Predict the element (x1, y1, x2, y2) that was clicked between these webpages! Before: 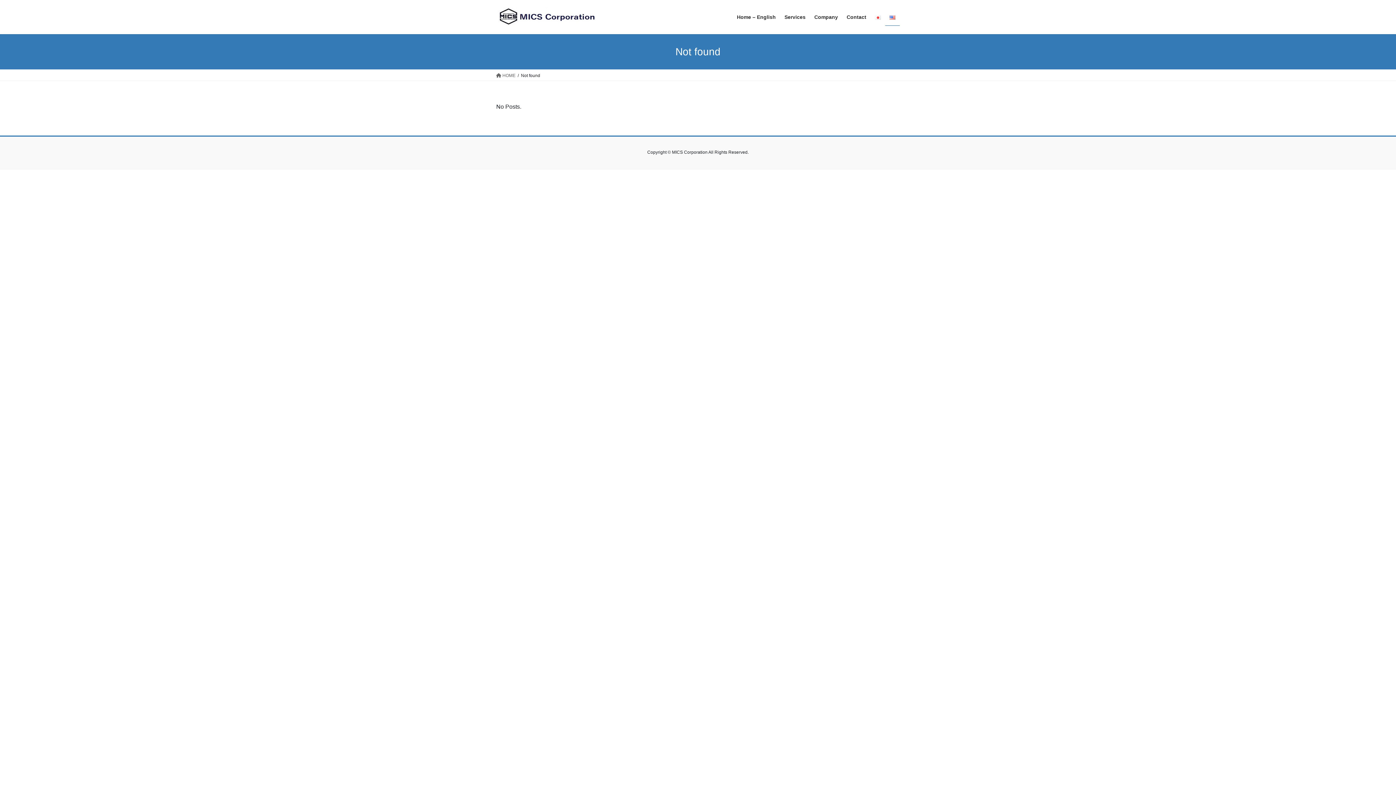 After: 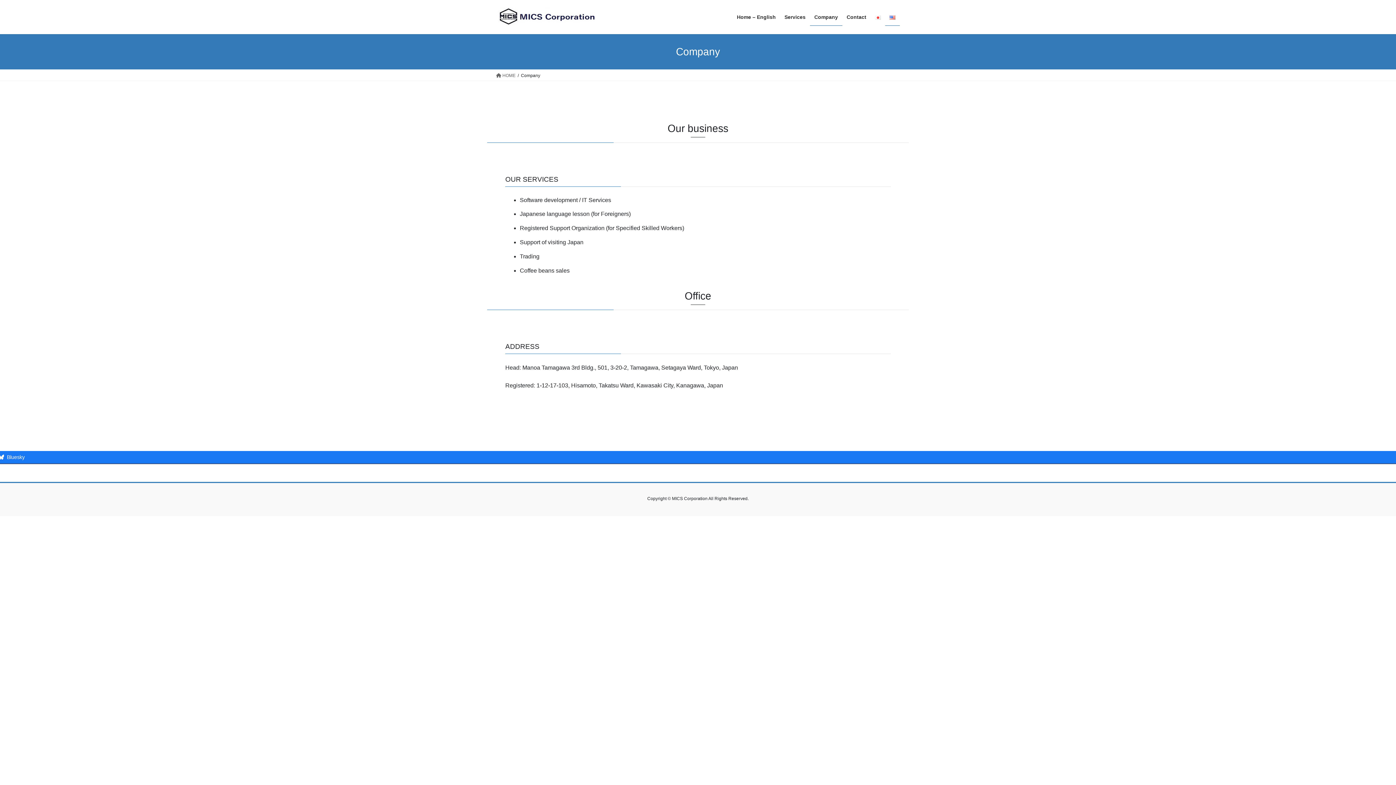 Action: label: Company bbox: (810, 8, 842, 25)